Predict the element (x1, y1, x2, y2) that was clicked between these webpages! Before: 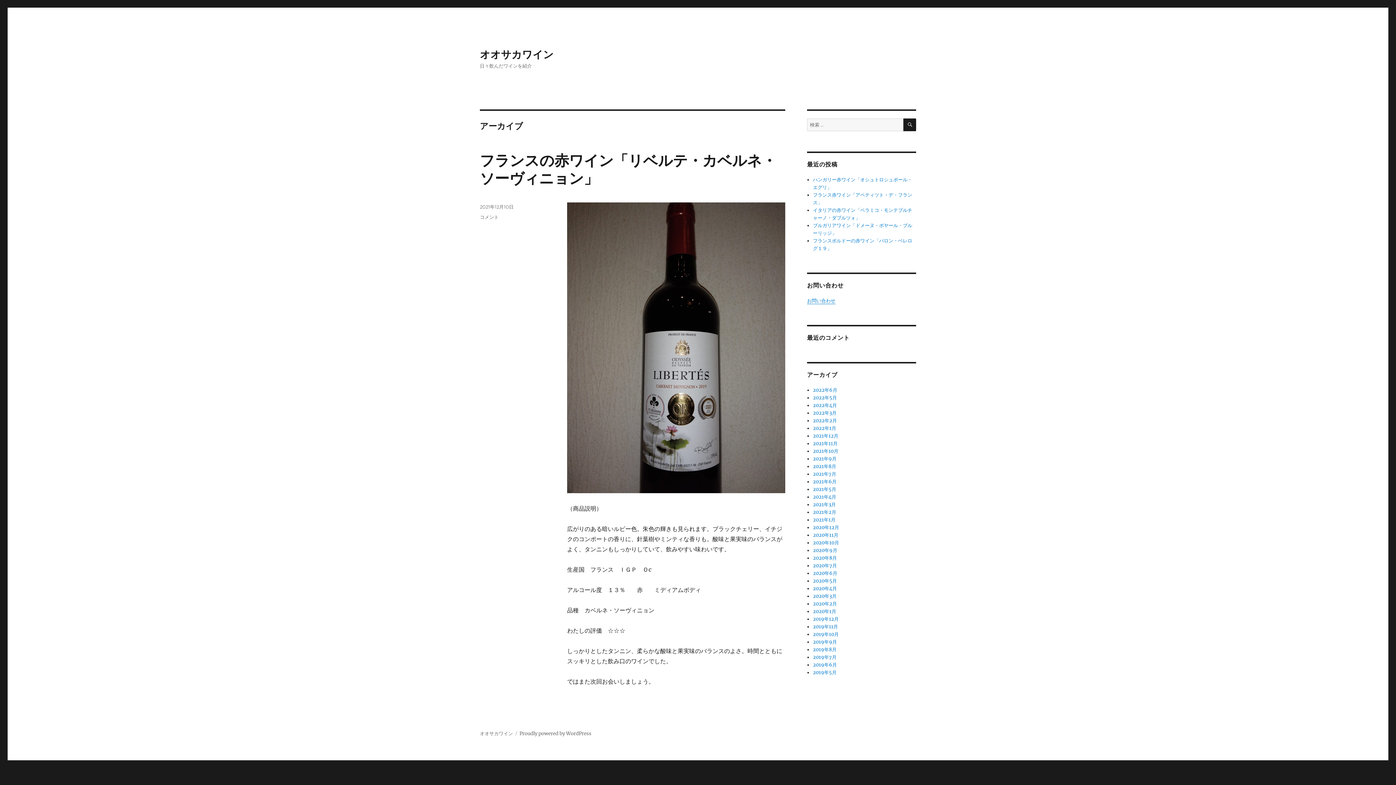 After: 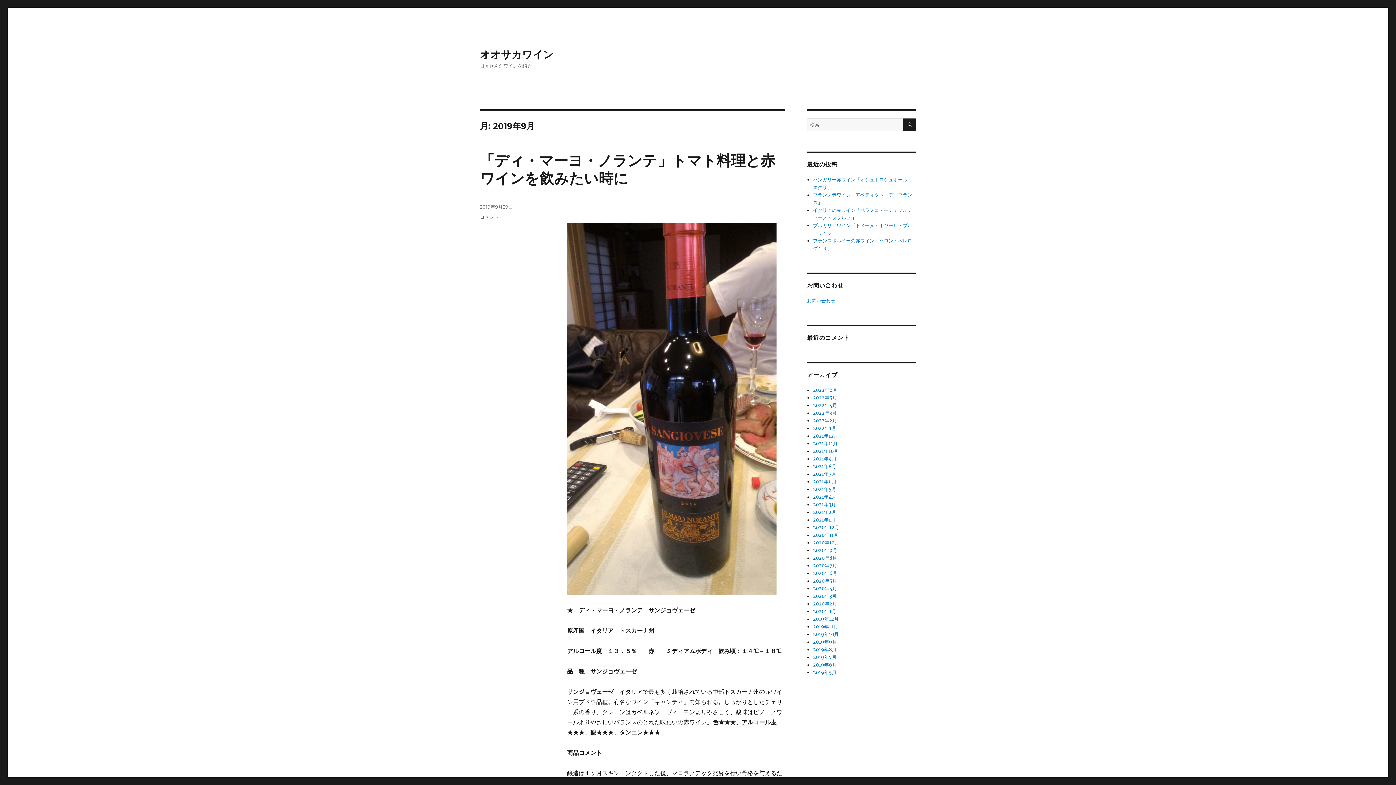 Action: bbox: (813, 639, 837, 645) label: 2019年9月